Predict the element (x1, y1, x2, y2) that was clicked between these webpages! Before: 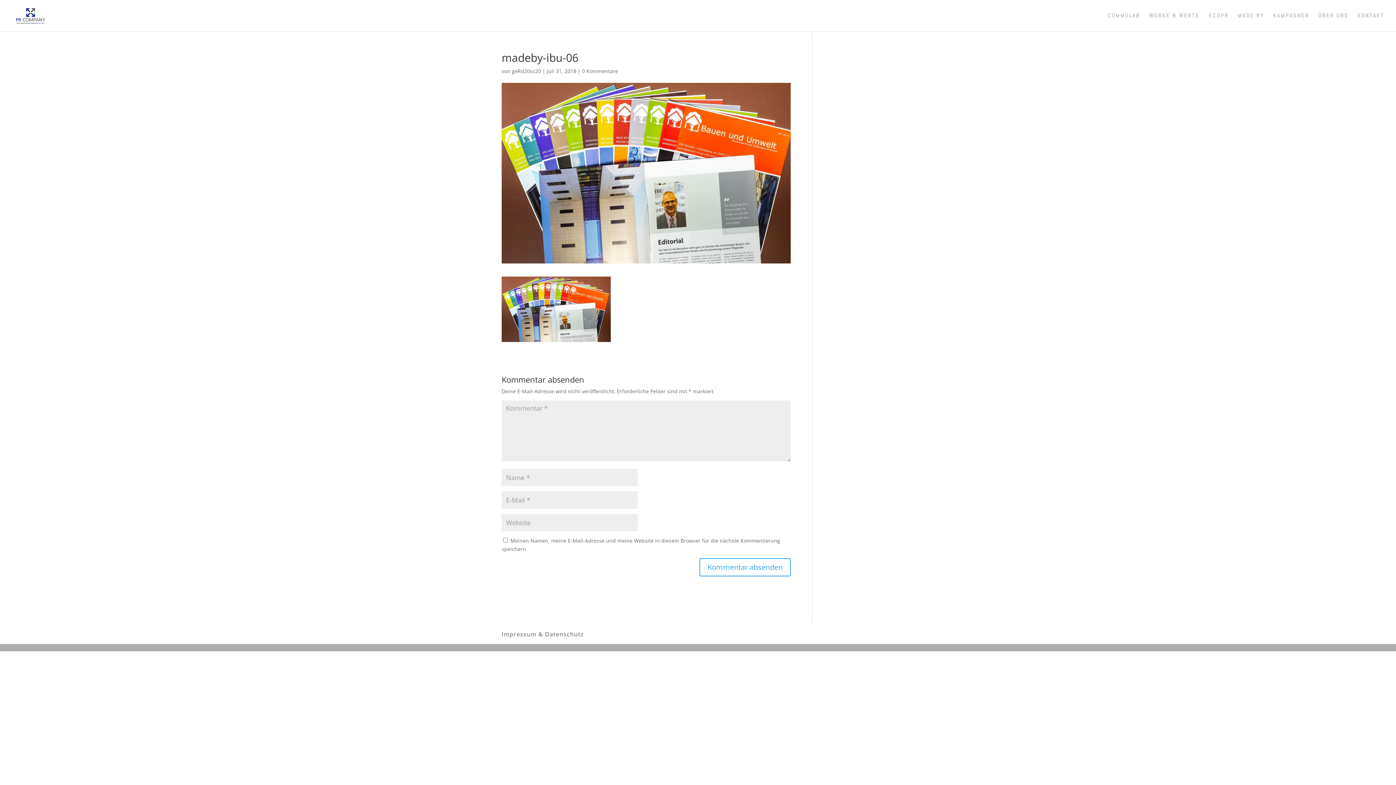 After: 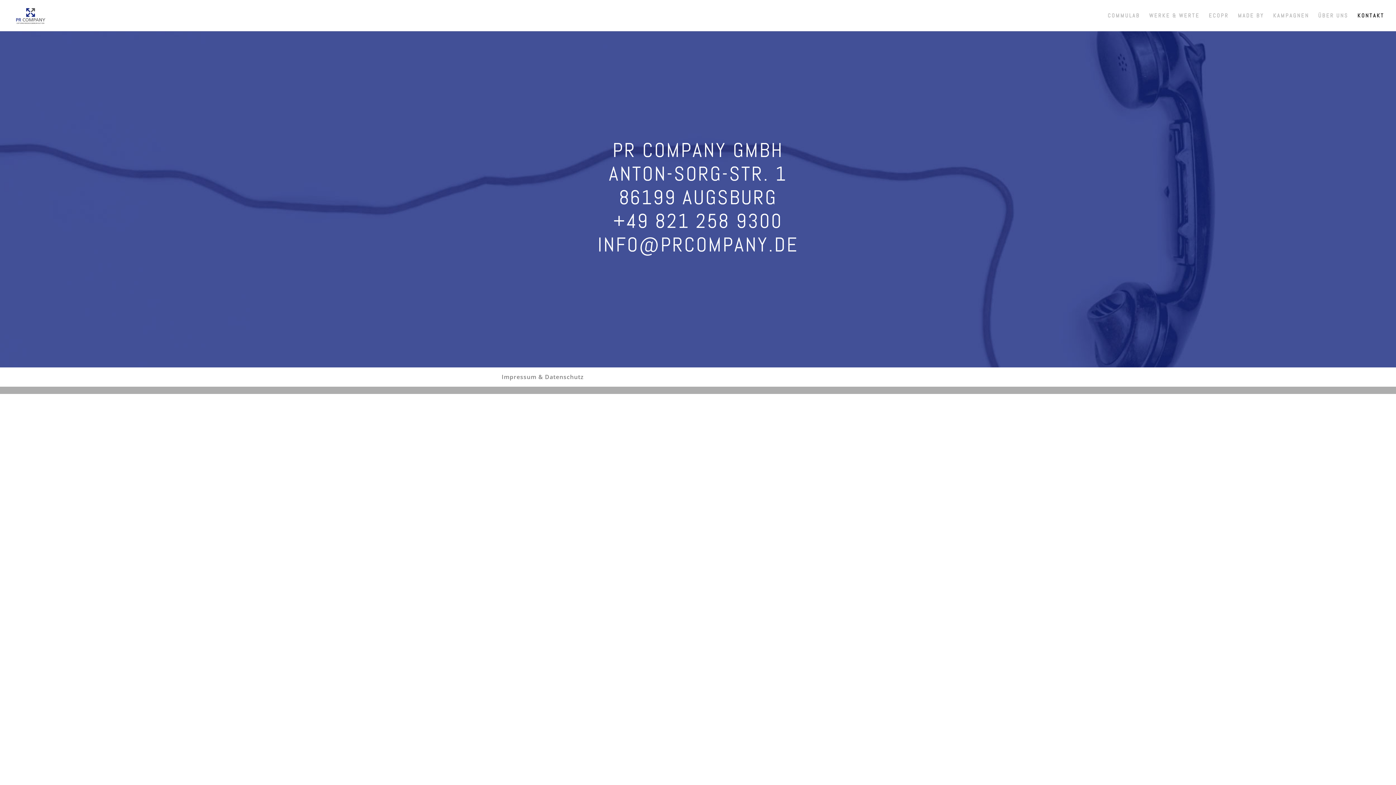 Action: bbox: (1357, 13, 1384, 31) label: KONTAKT